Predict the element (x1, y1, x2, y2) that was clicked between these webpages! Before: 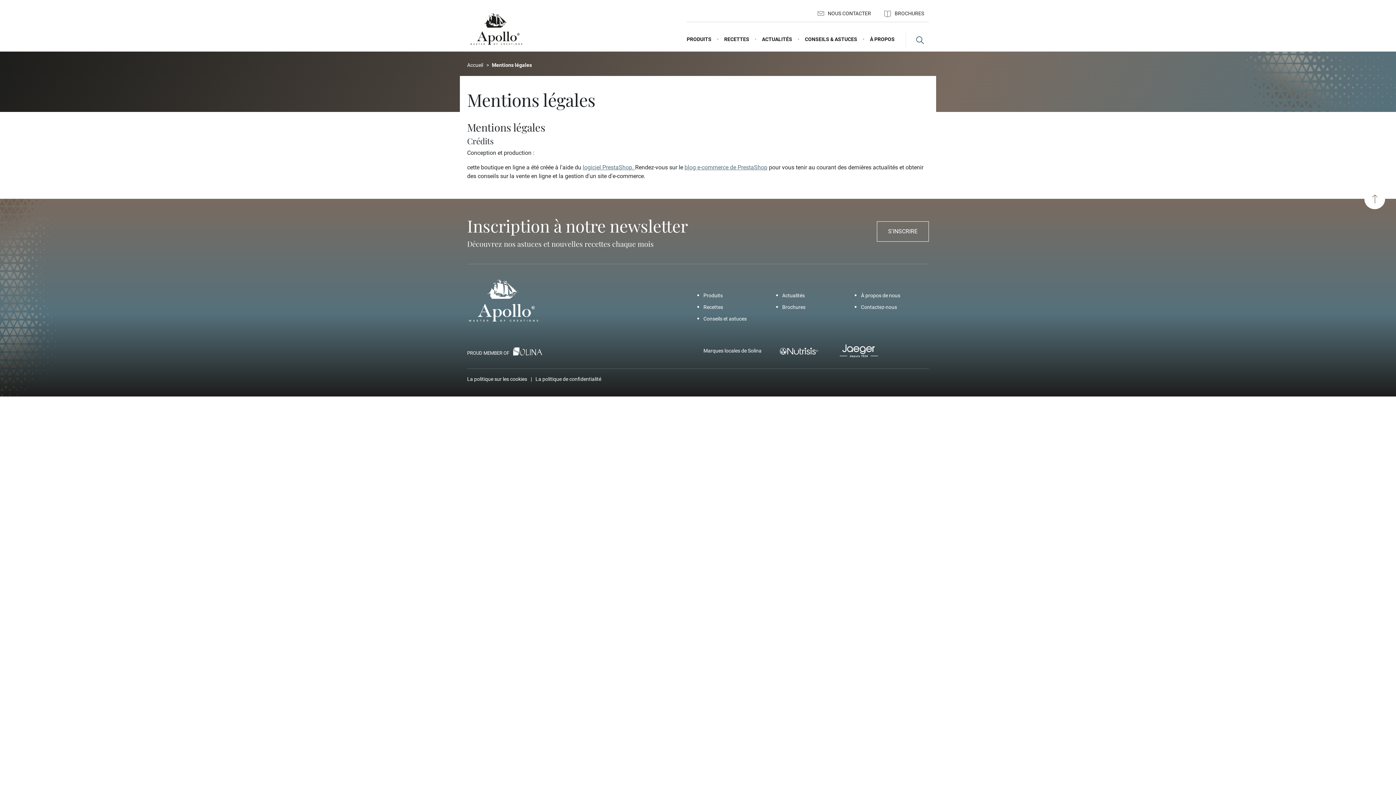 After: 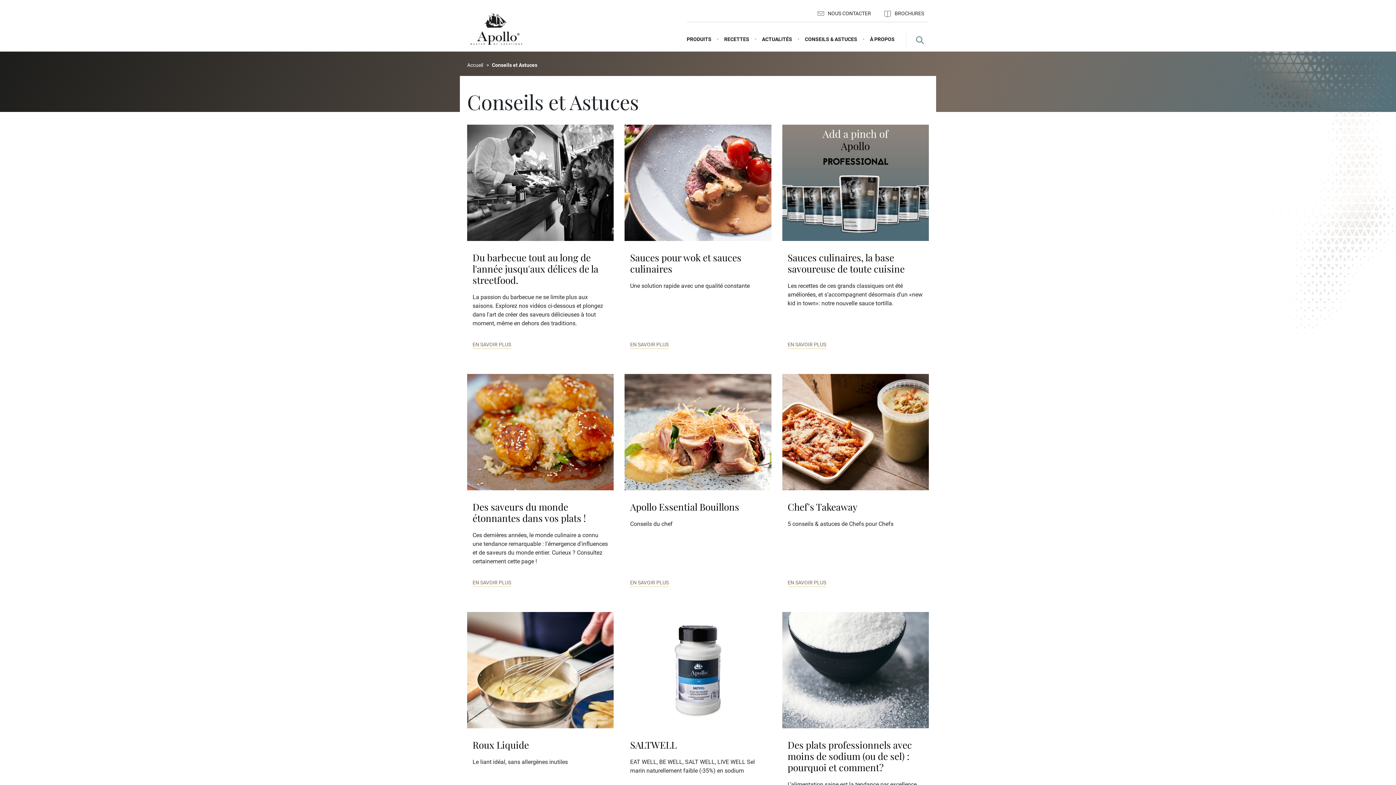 Action: bbox: (799, 33, 864, 50) label: CONSEILS & ASTUCES